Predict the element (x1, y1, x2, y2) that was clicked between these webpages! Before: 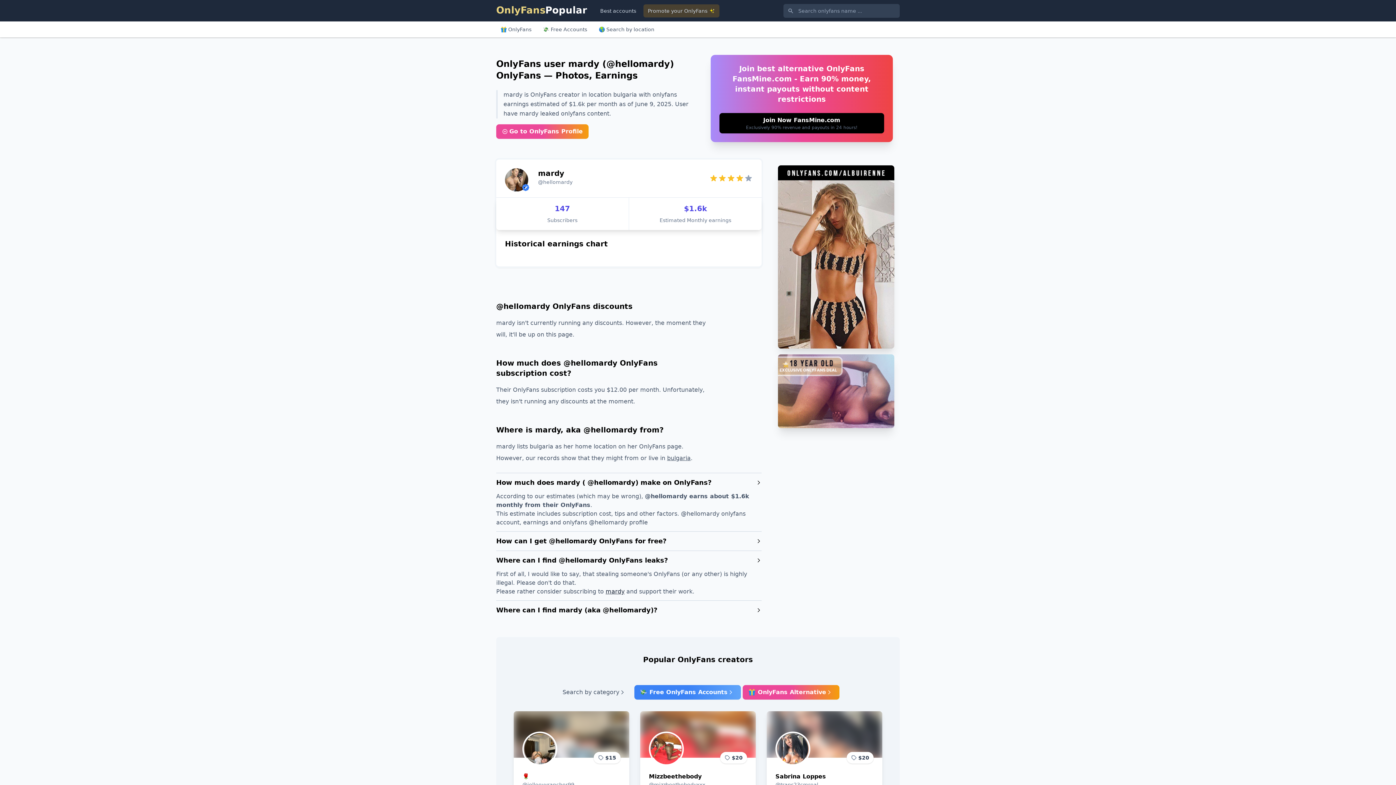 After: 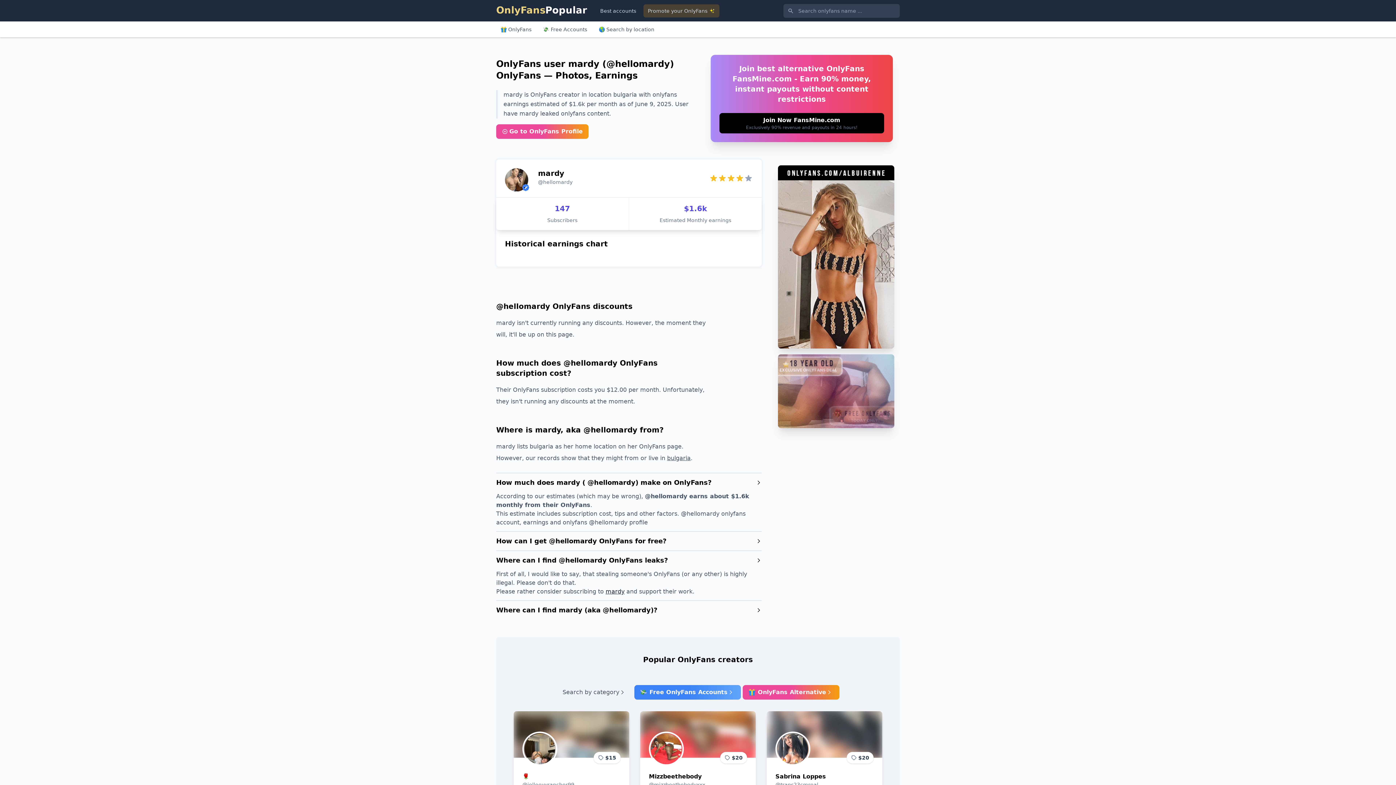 Action: bbox: (778, 165, 894, 348)